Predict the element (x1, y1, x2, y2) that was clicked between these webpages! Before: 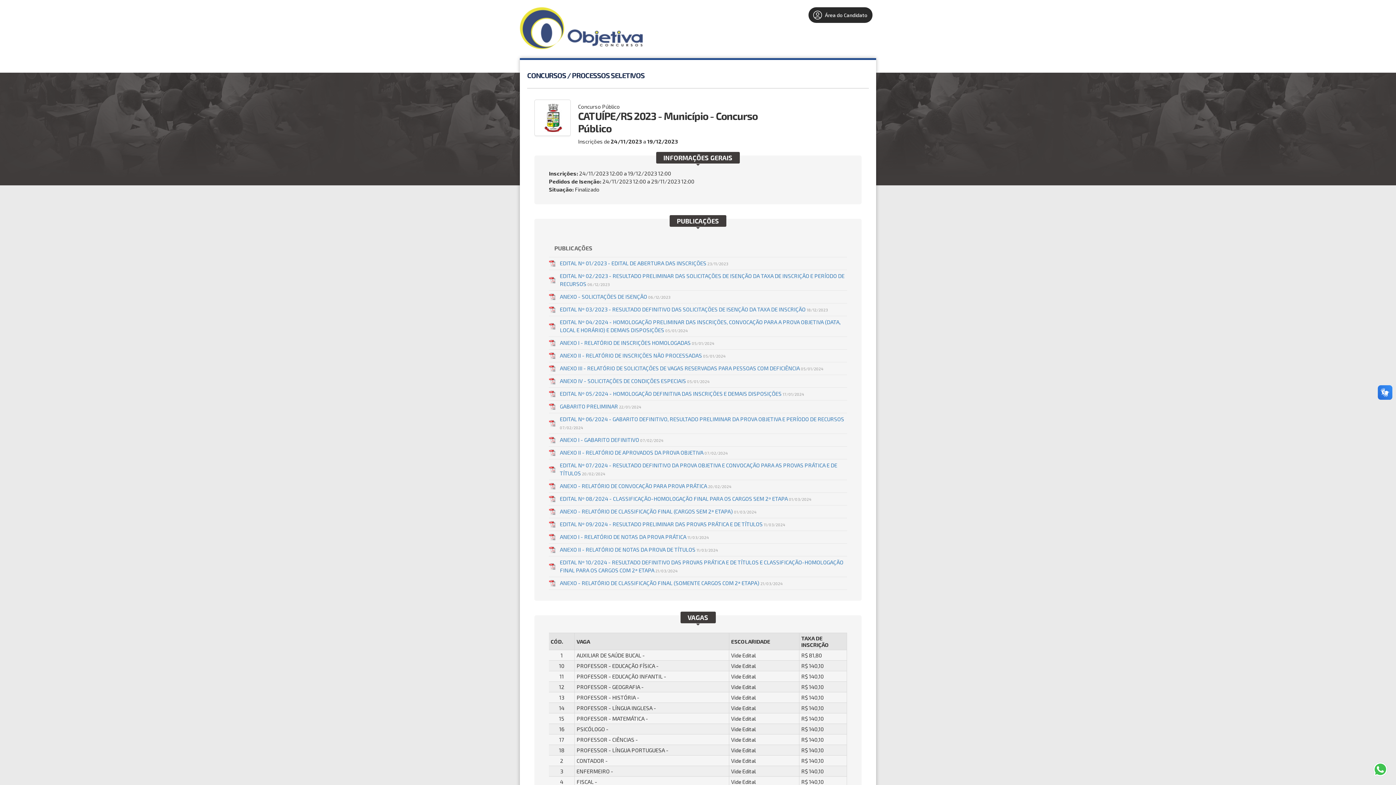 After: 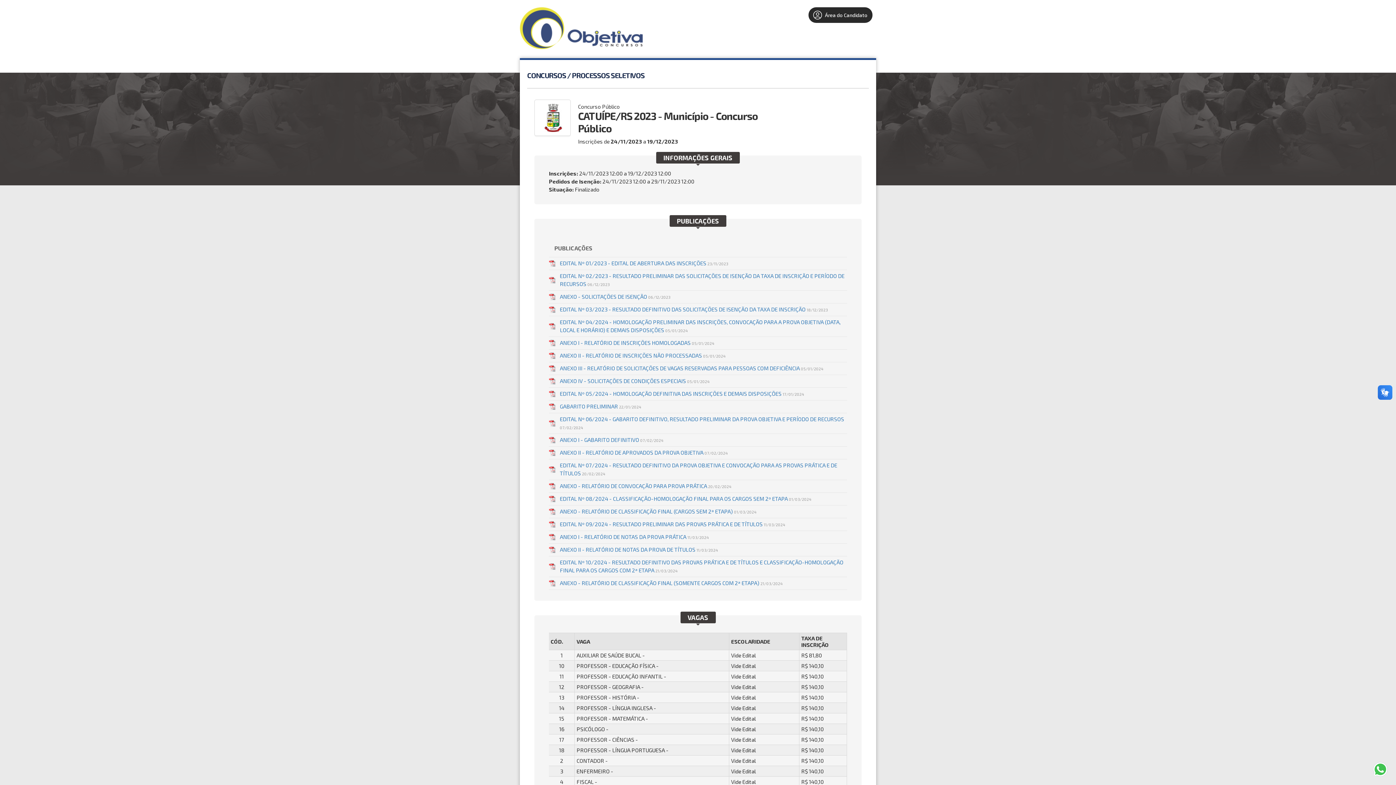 Action: bbox: (560, 482, 731, 489) label: ANEXO - RELATÓRIO DE CONVOCAÇÃO PARA PROVA PRÁTICA 20/02/2024